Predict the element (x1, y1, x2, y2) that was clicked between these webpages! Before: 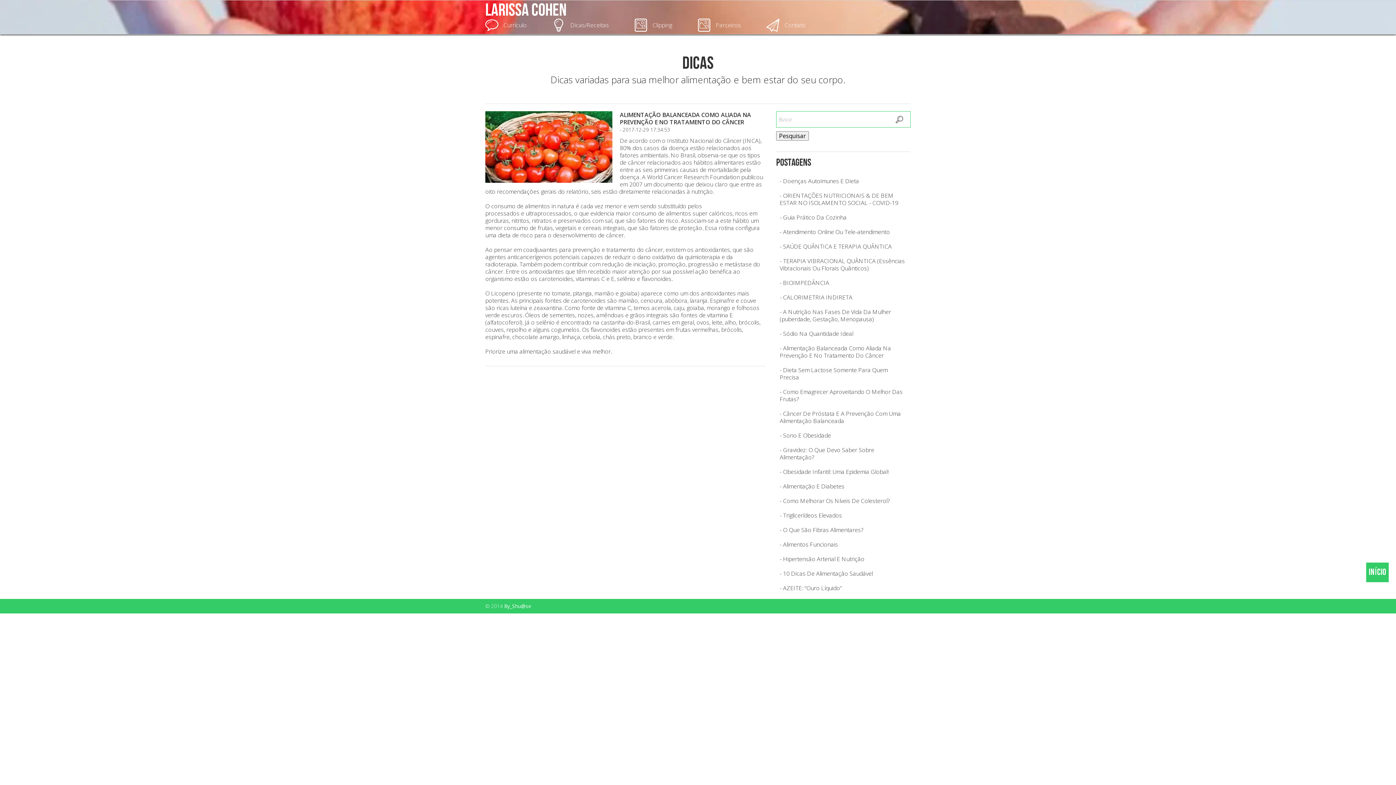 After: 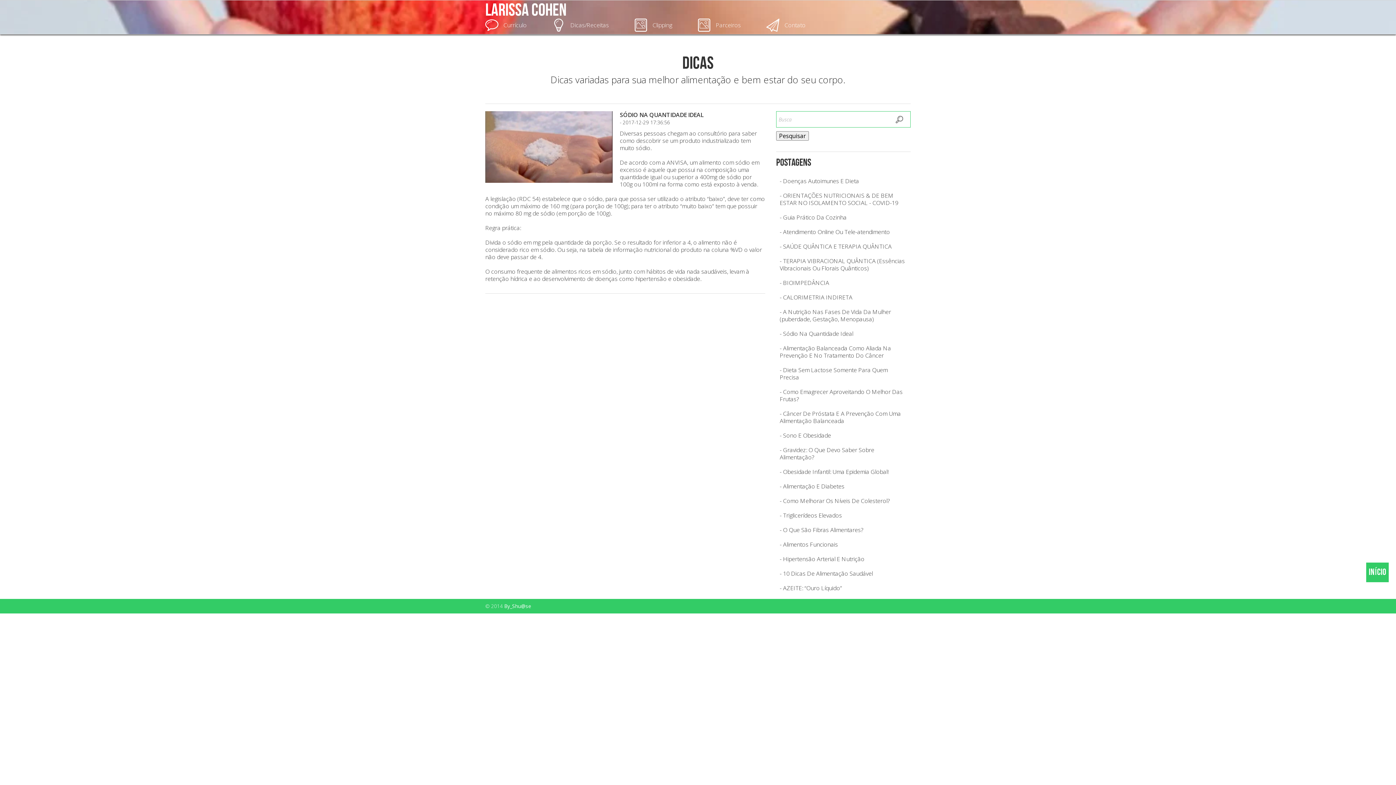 Action: bbox: (780, 329, 853, 337) label: - Sódio Na Quantidade Ideal